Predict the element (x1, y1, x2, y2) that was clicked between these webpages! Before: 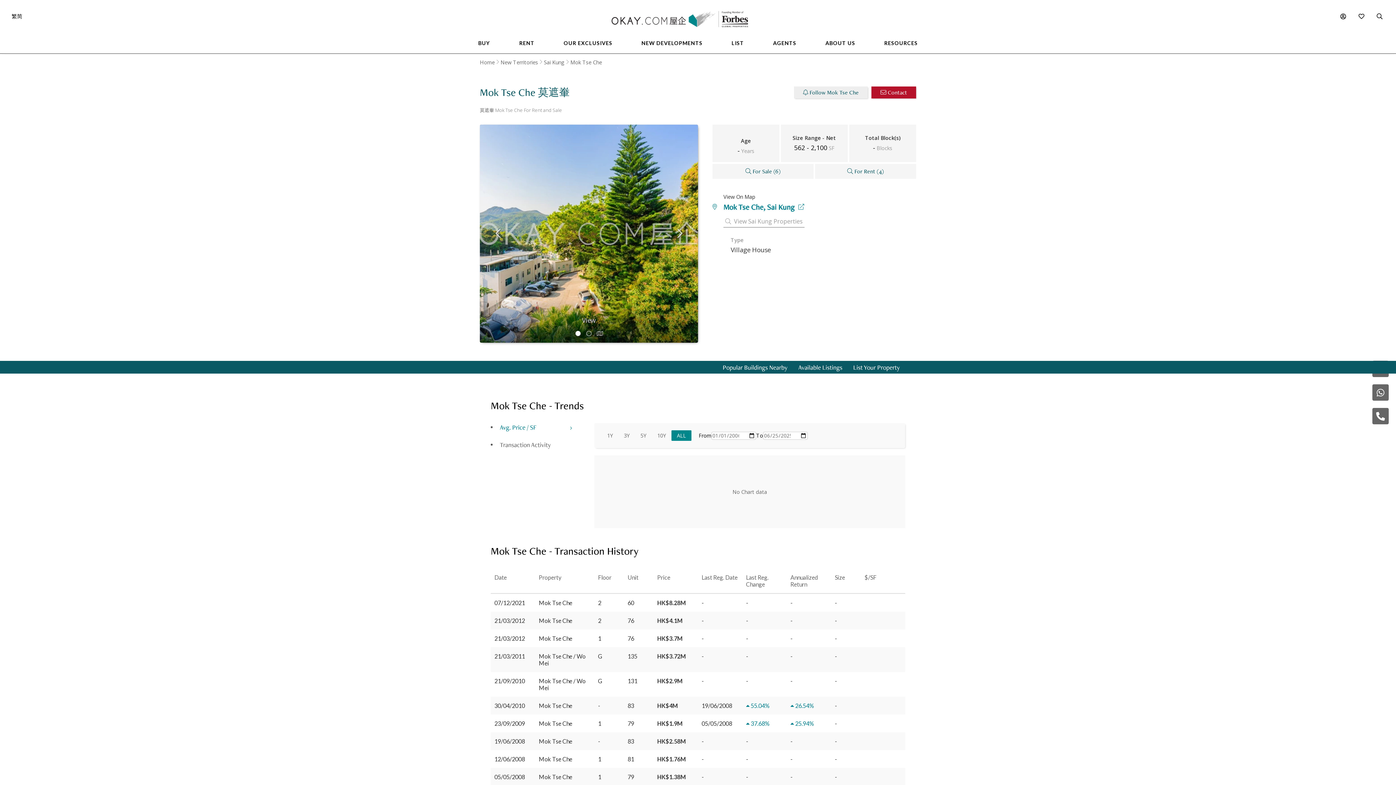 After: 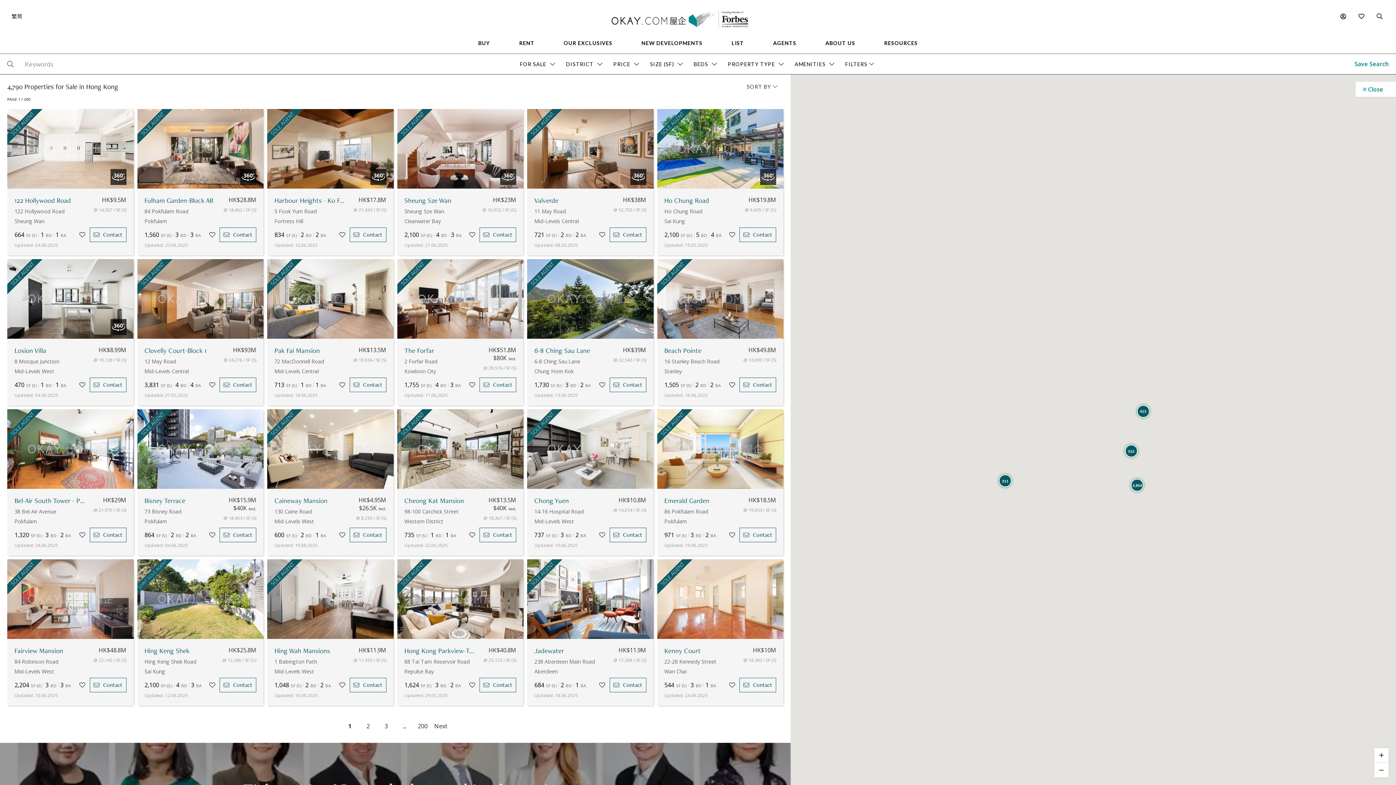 Action: label: BUY bbox: (471, 32, 497, 53)